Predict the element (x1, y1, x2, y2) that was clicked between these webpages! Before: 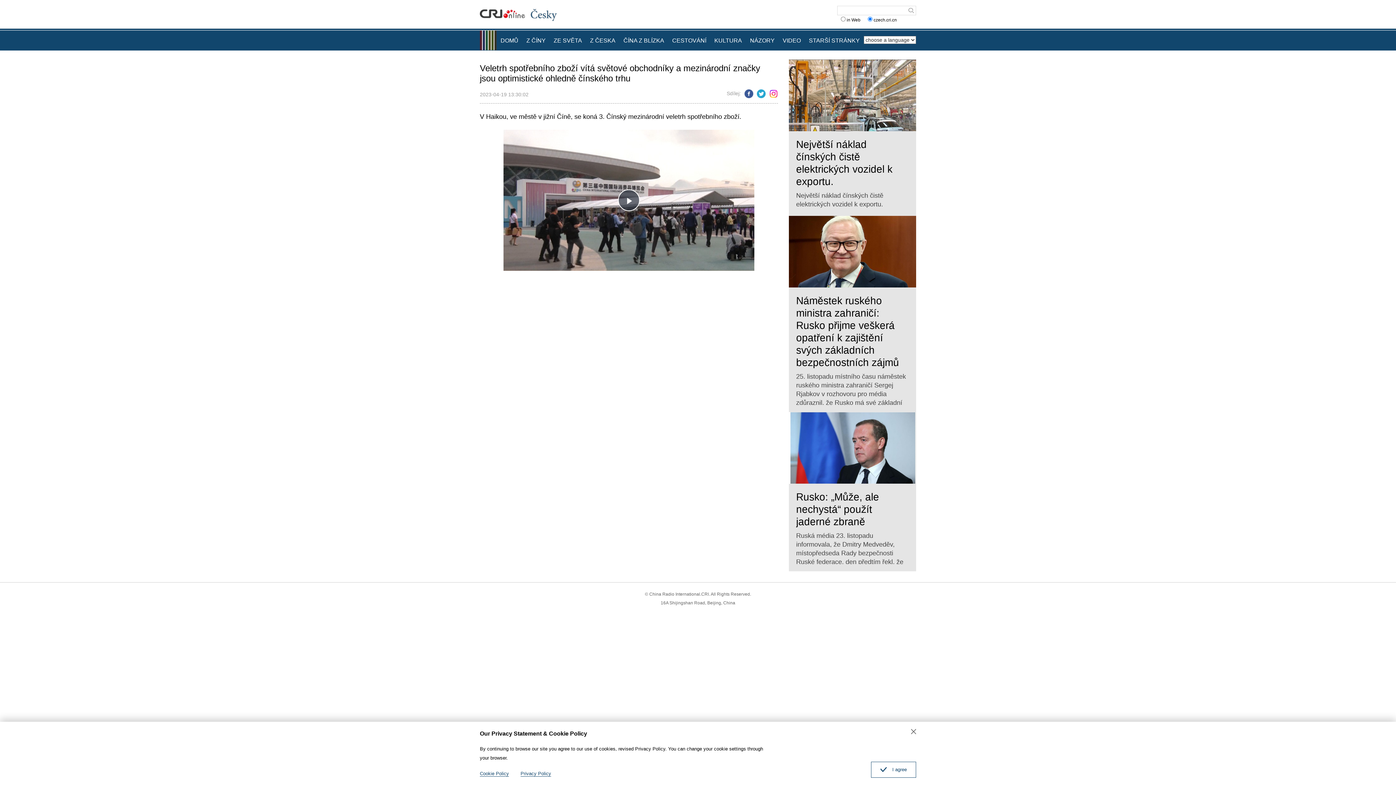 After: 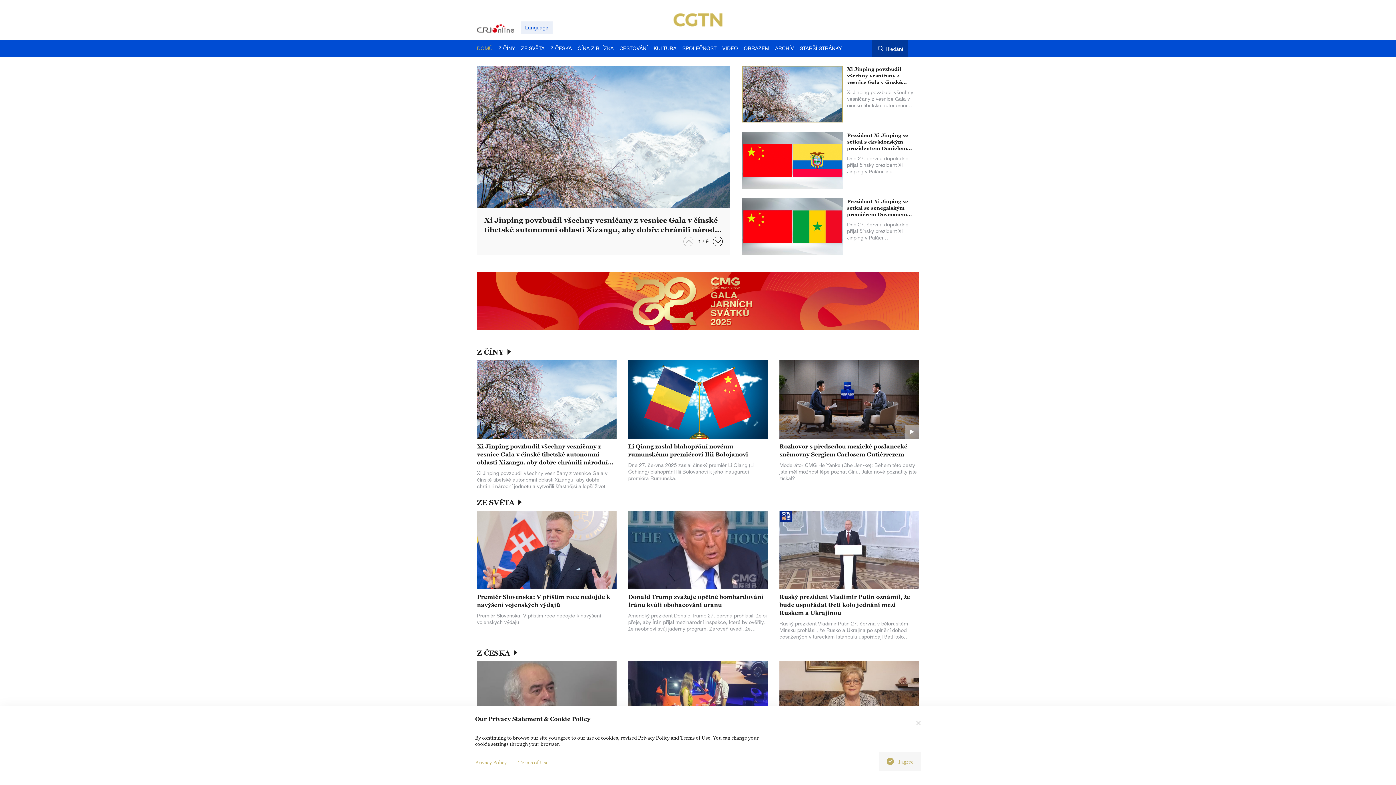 Action: bbox: (480, 8, 530, 23)